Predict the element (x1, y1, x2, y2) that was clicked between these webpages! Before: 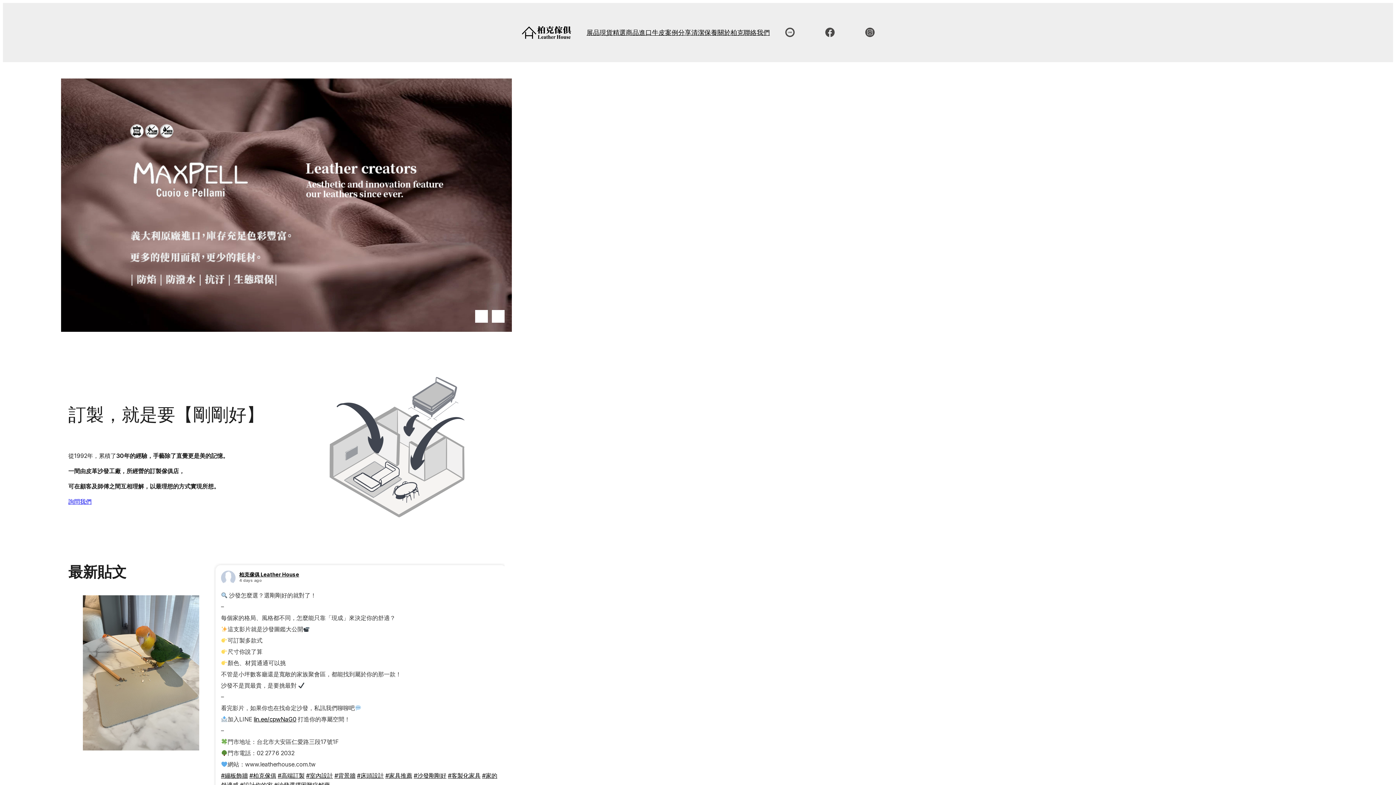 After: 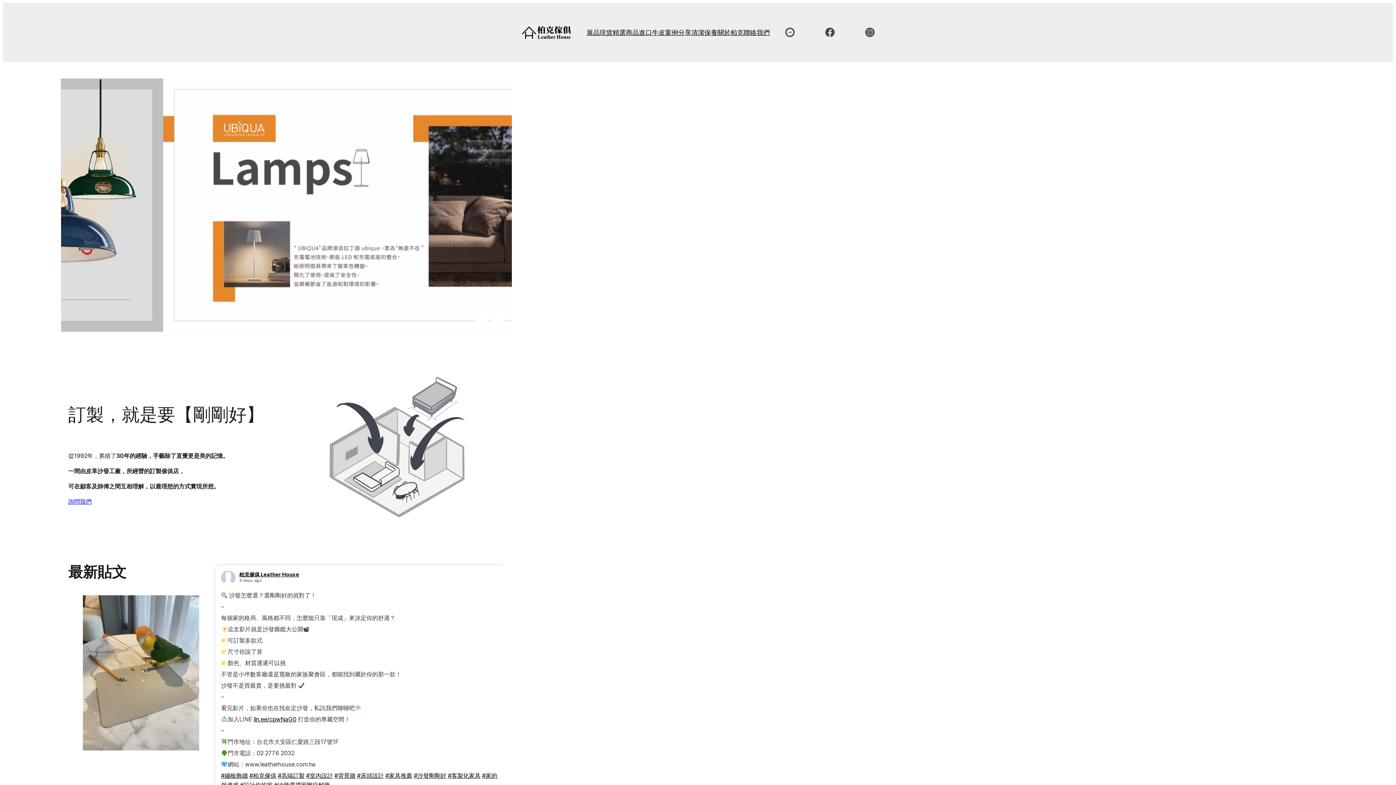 Action: bbox: (239, 571, 299, 577) label: 柏克傢俱 Leather House